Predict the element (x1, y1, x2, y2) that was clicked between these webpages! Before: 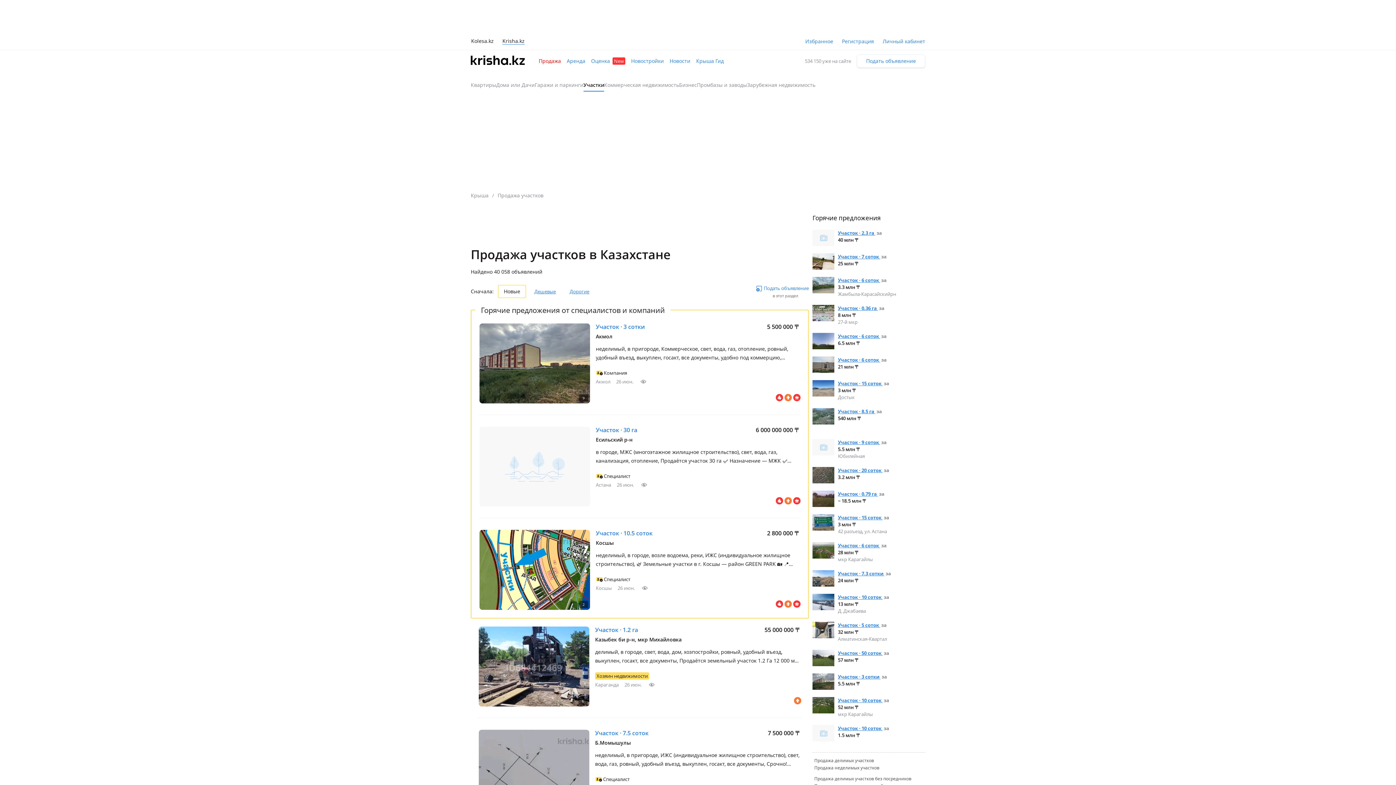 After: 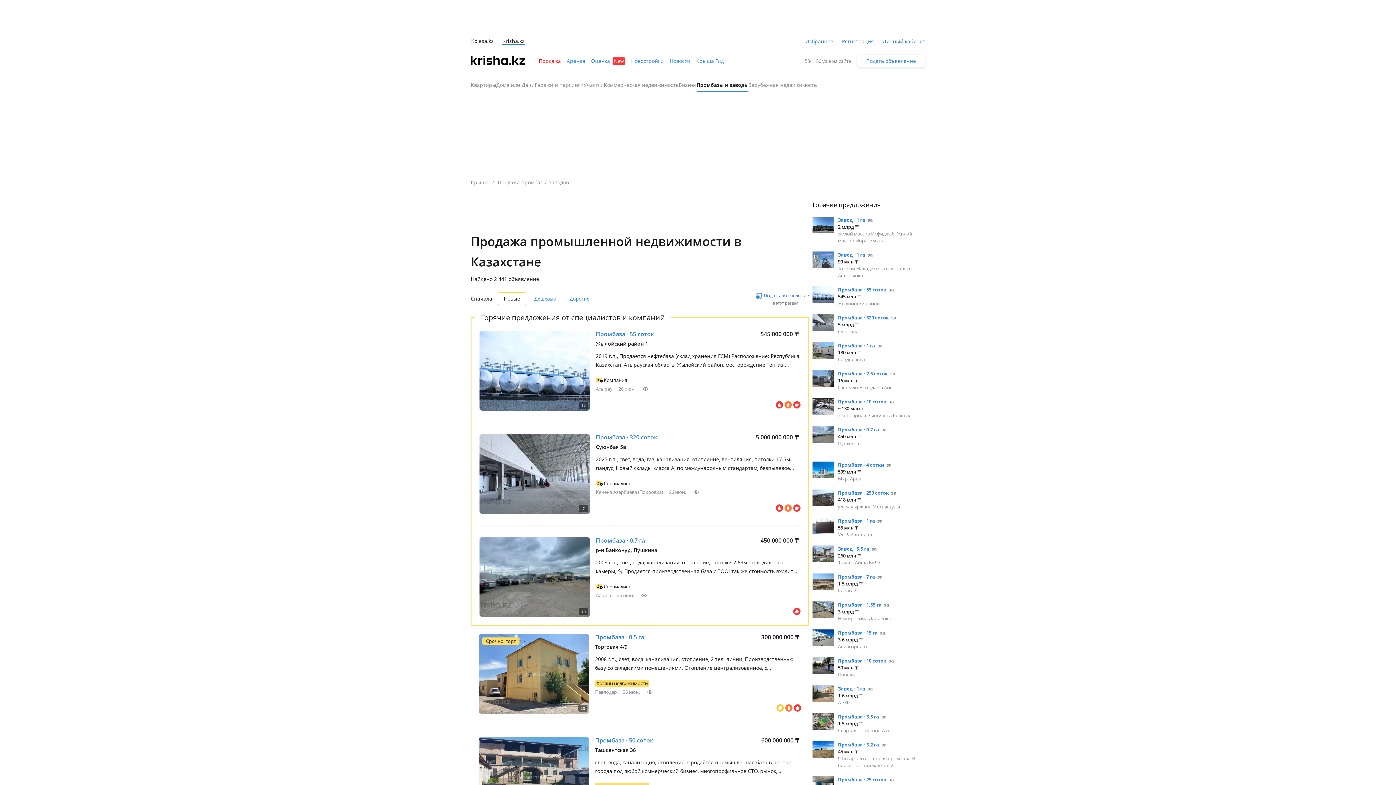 Action: bbox: (697, 81, 747, 88) label: Промбазы и заводы